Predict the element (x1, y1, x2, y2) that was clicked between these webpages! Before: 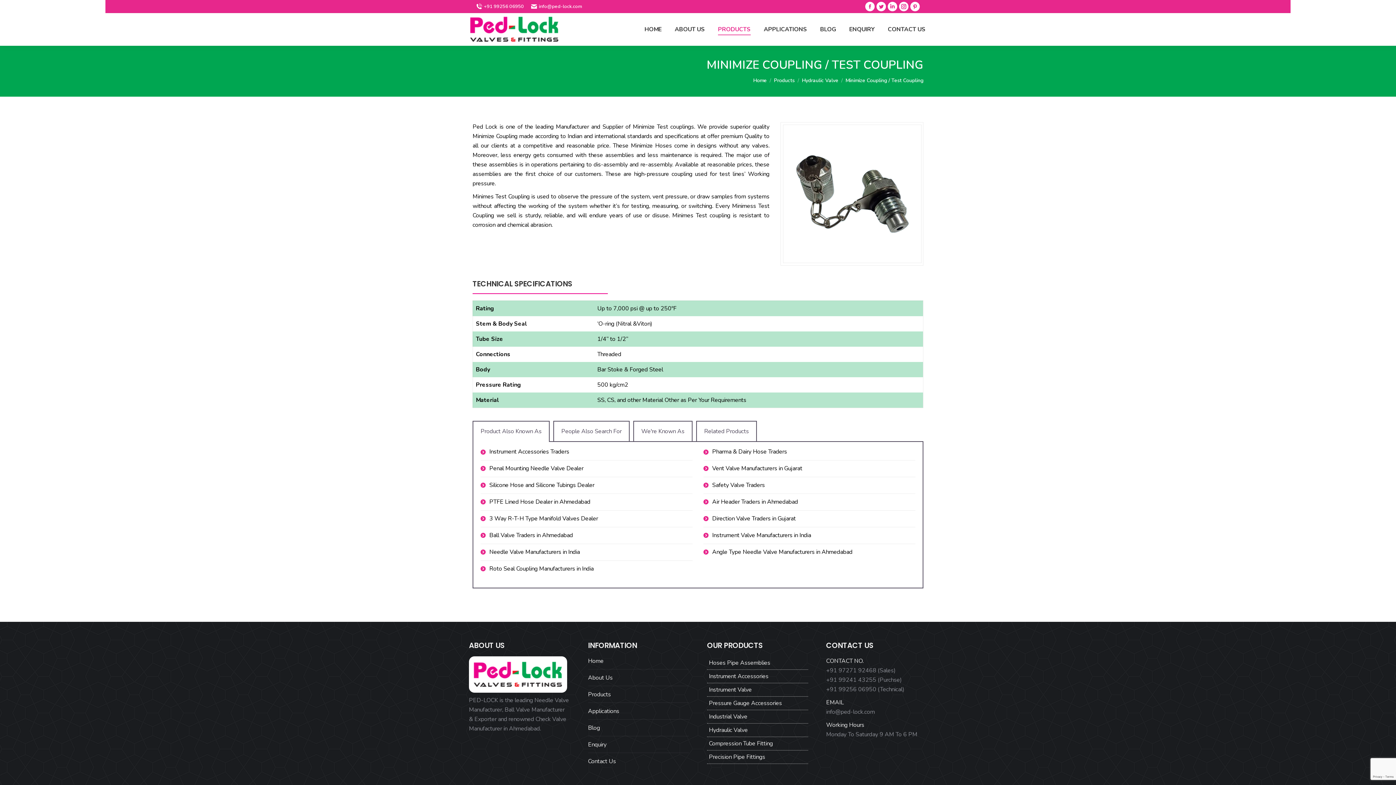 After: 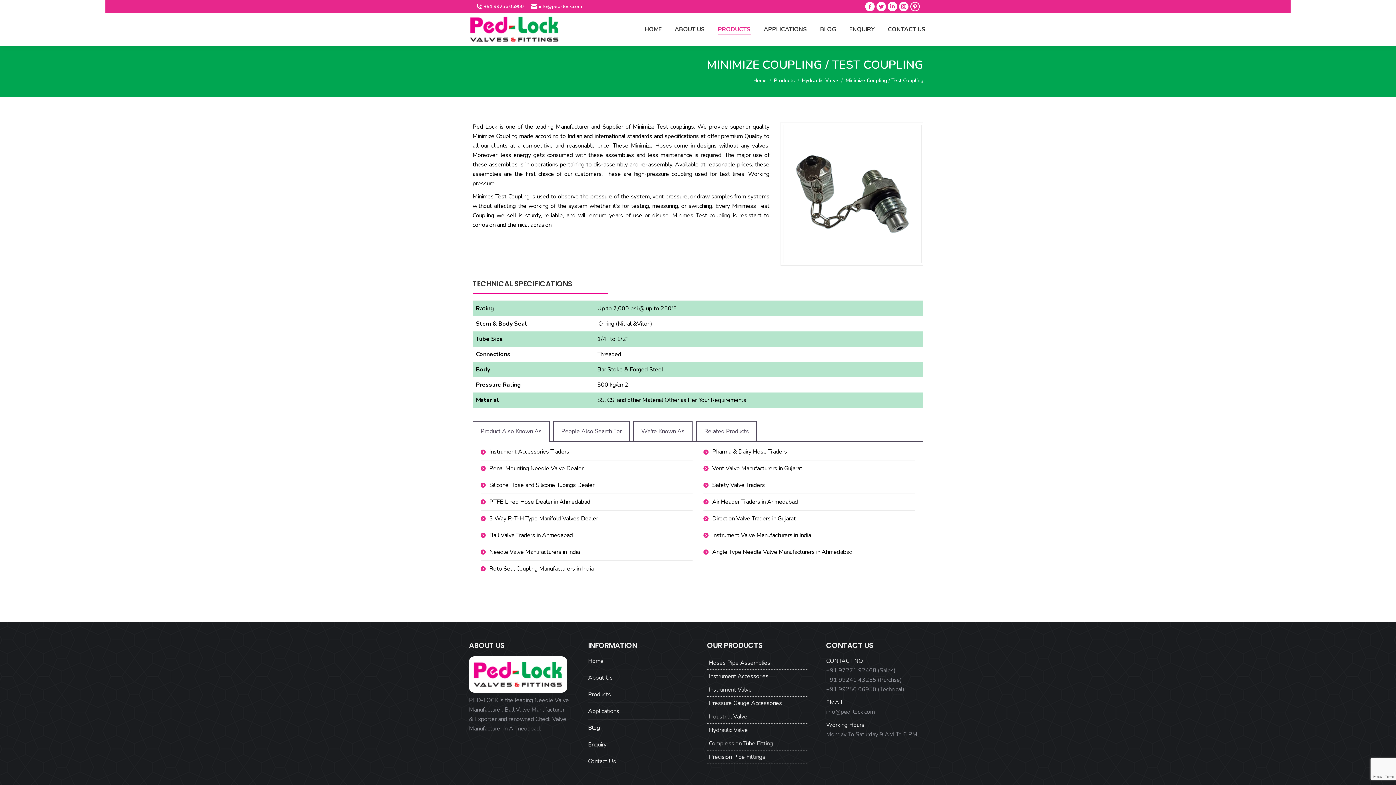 Action: label: Pinterest bbox: (910, 1, 920, 11)